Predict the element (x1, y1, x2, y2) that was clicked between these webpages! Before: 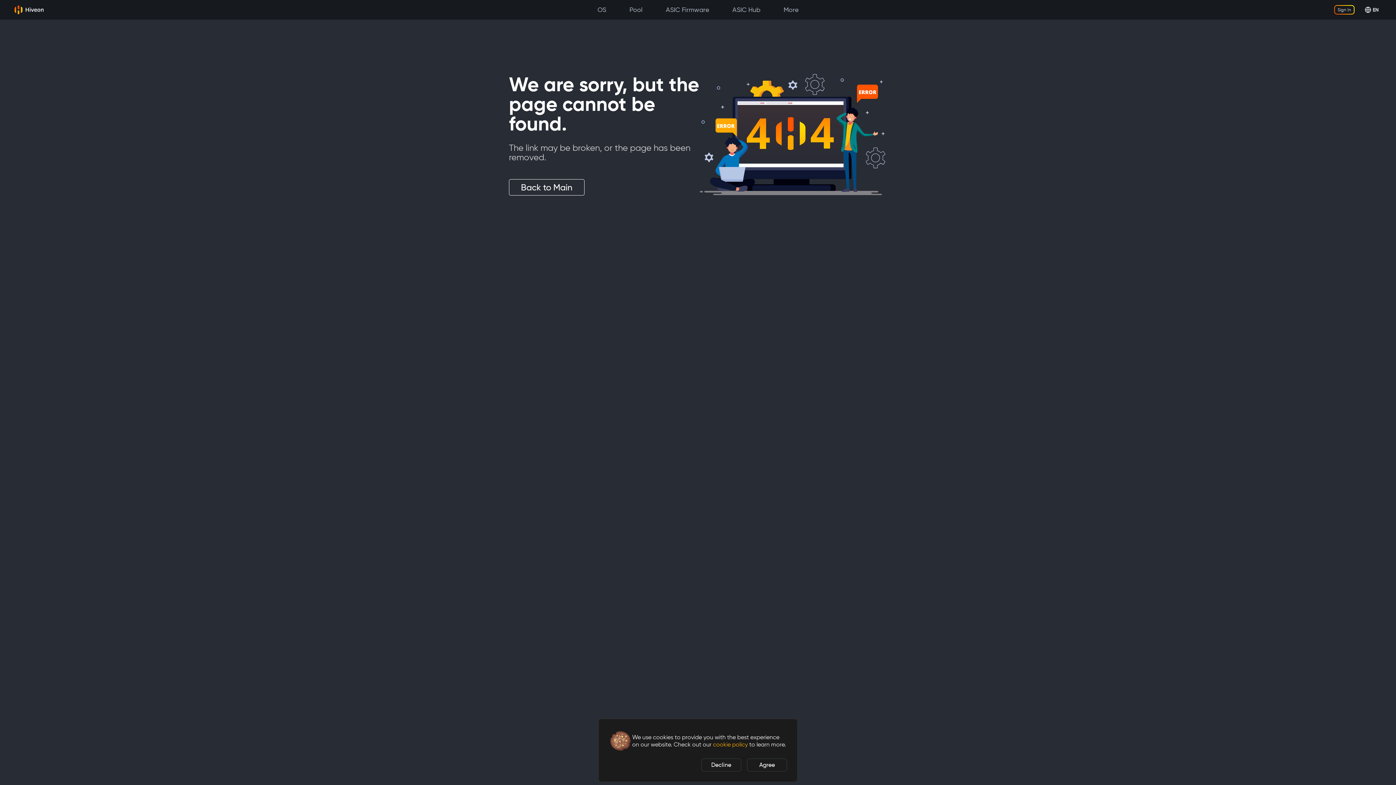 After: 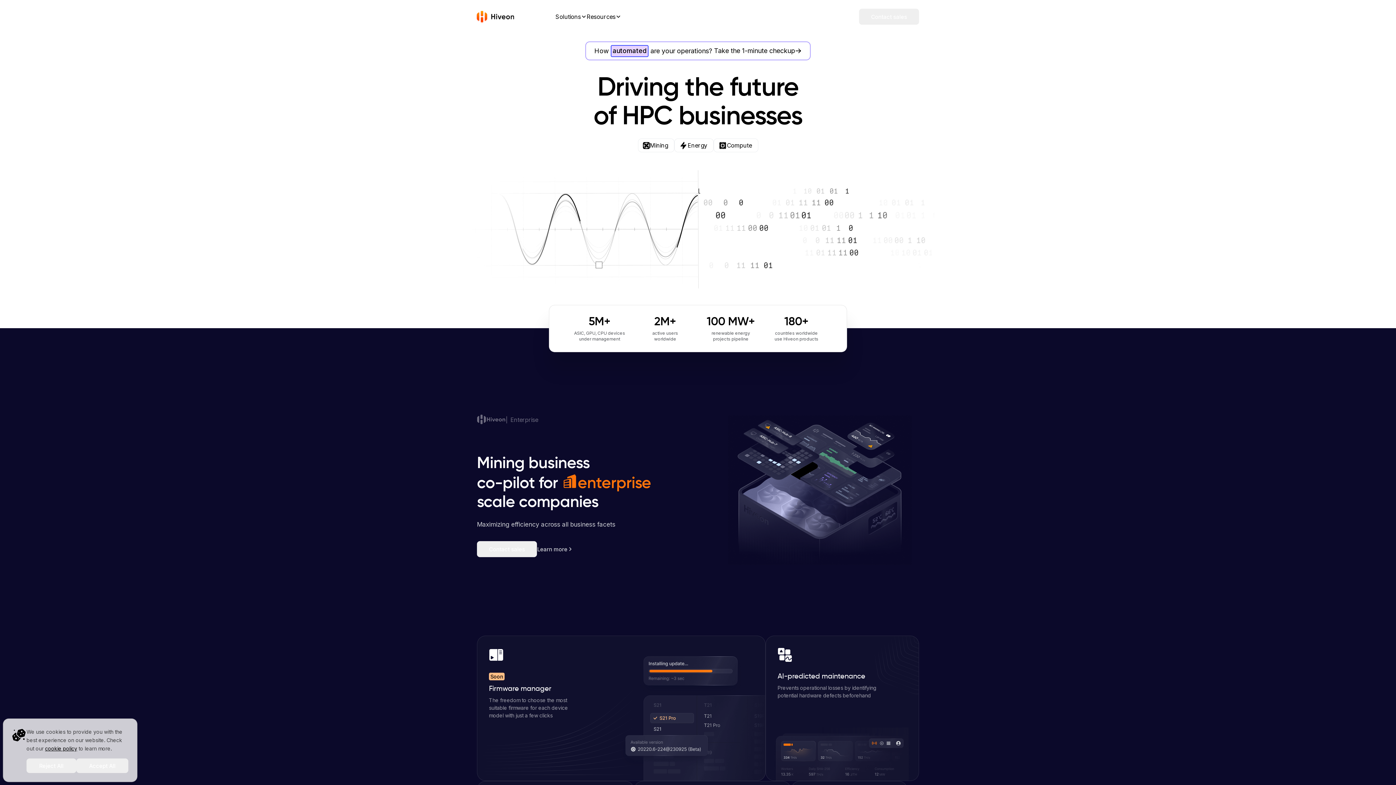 Action: label: Back to Main bbox: (509, 179, 584, 195)